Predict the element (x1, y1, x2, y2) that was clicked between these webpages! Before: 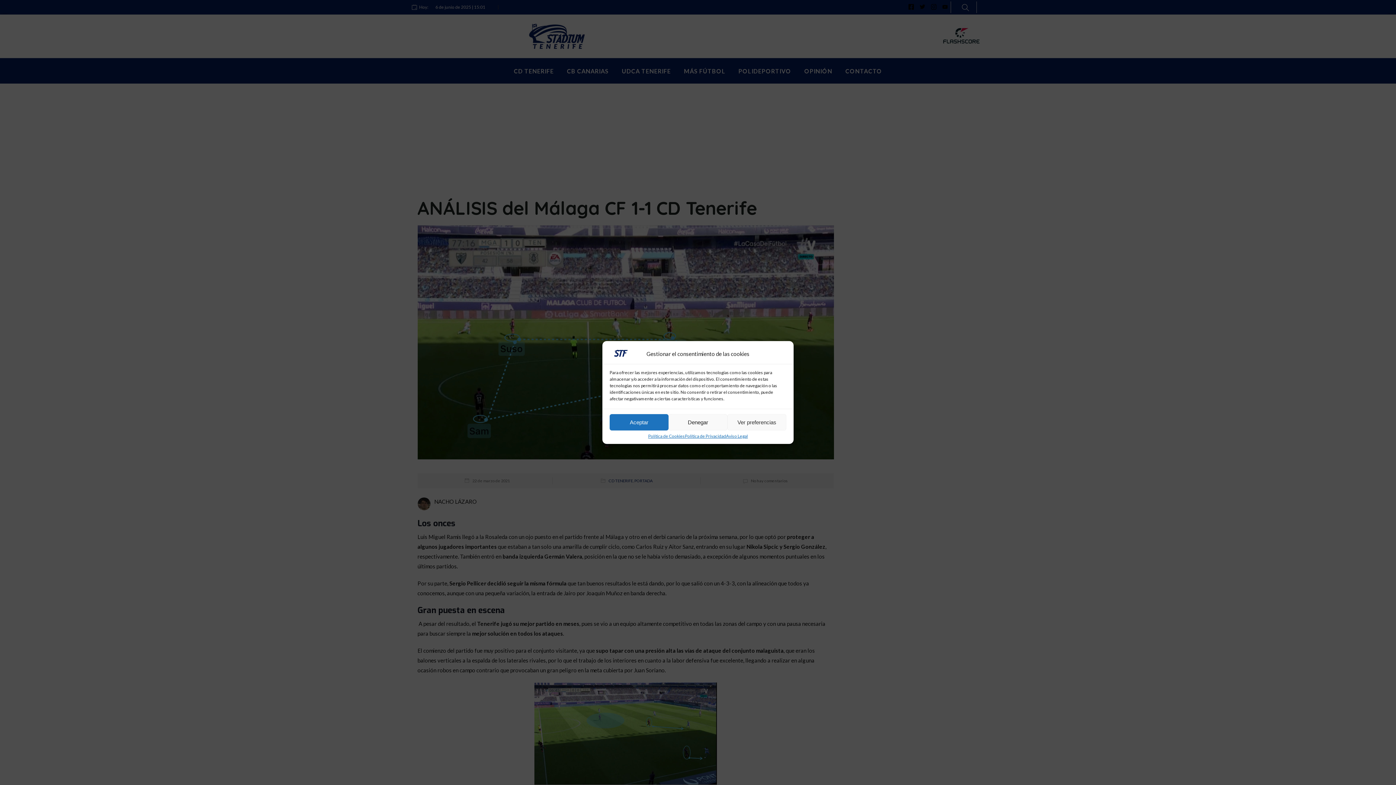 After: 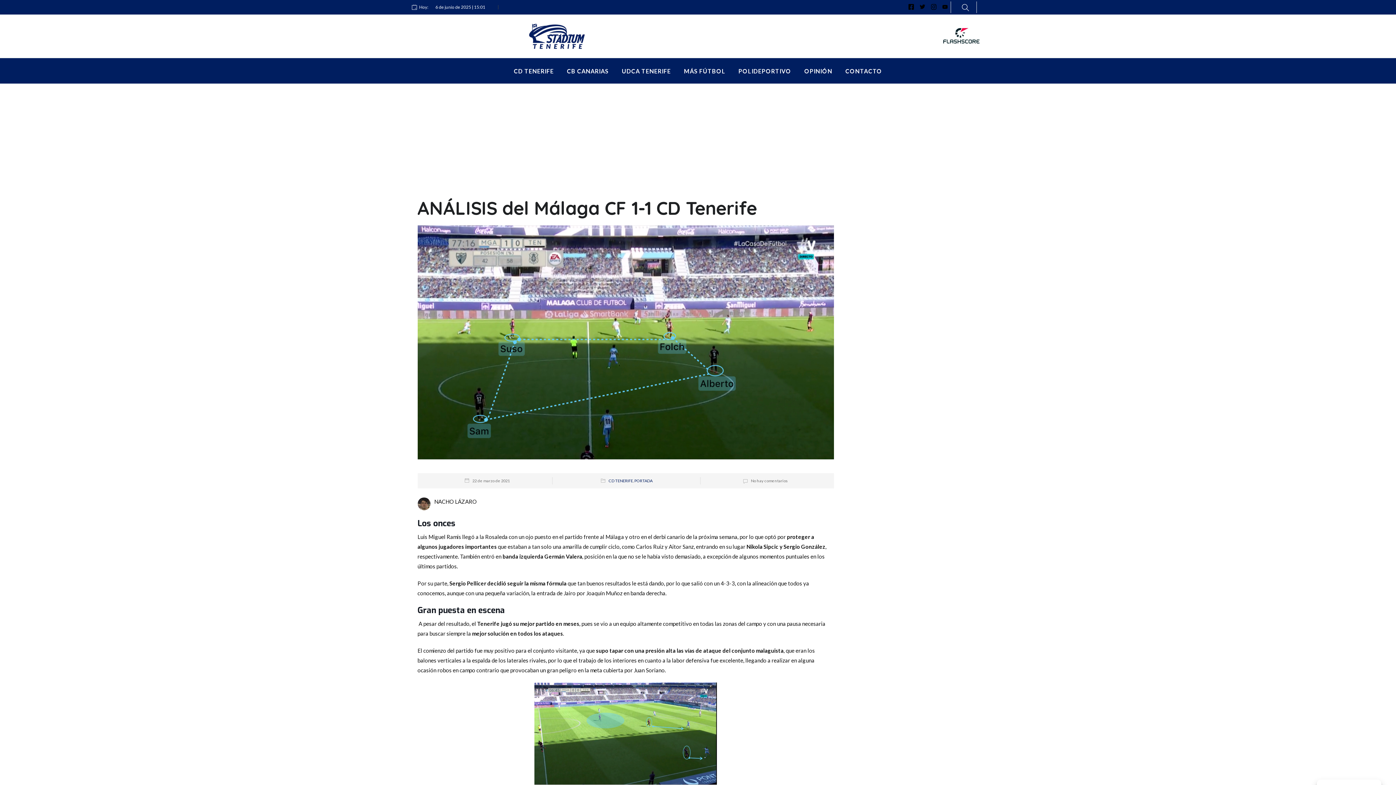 Action: bbox: (668, 414, 727, 430) label: Denegar